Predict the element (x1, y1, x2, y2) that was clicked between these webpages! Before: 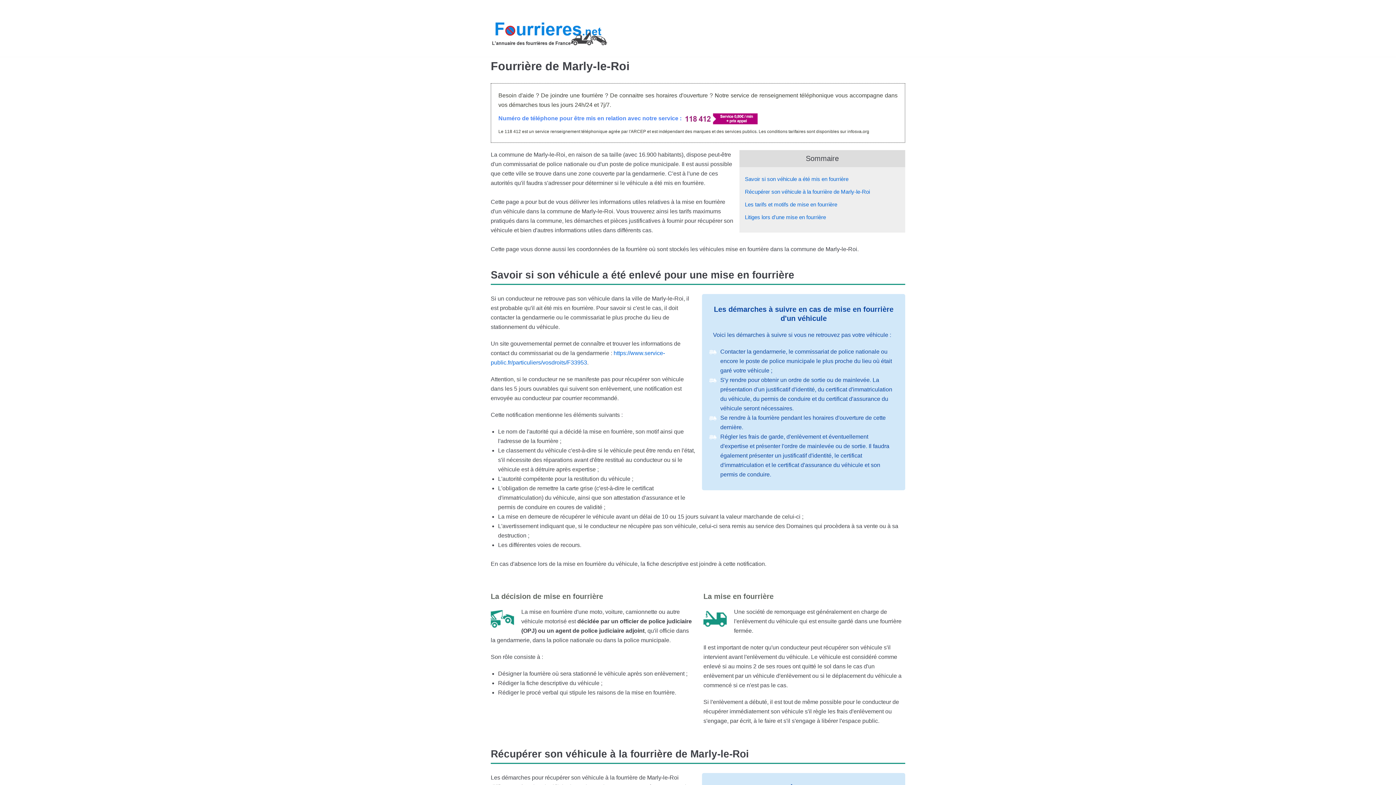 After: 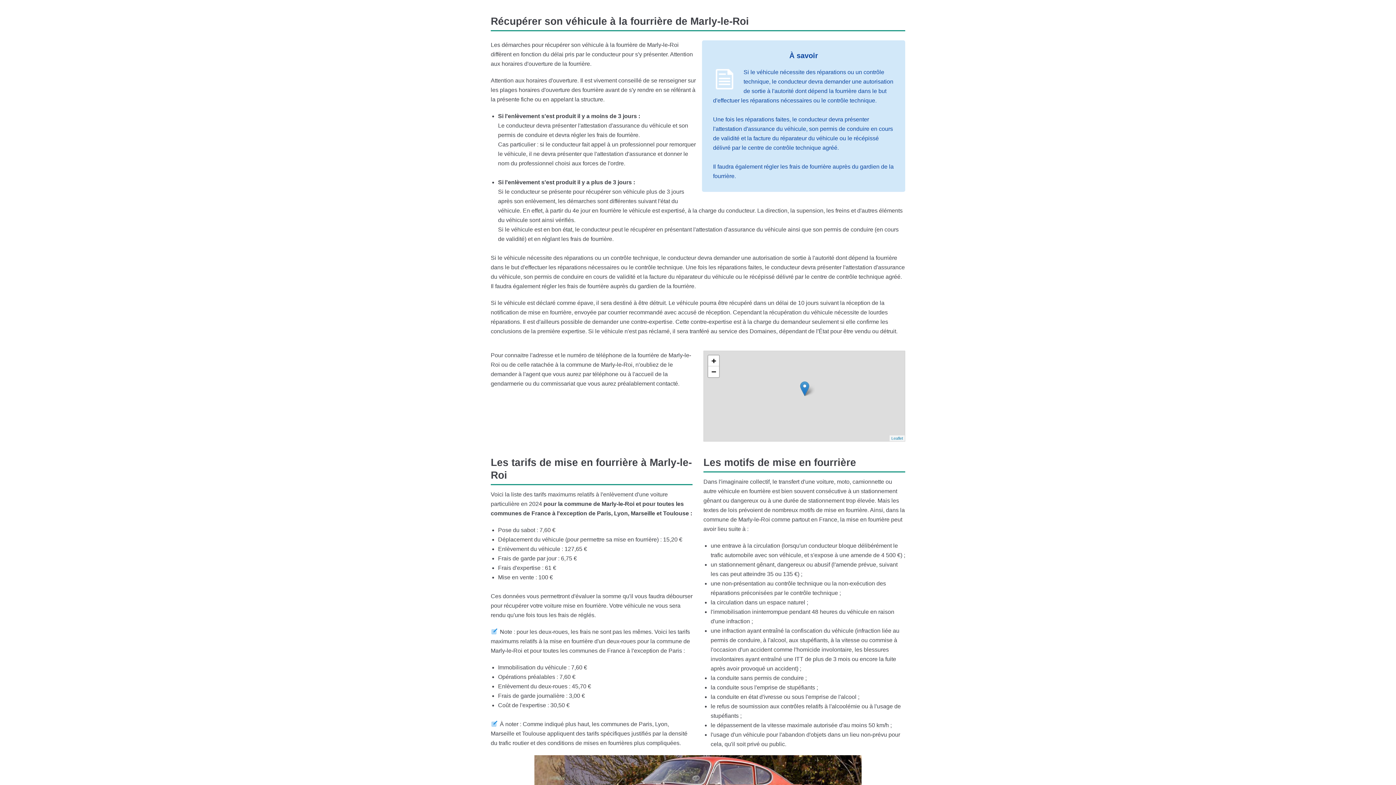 Action: label: Récupérer son véhicule à la fourrière de Marly-le-Roi bbox: (743, 187, 901, 196)